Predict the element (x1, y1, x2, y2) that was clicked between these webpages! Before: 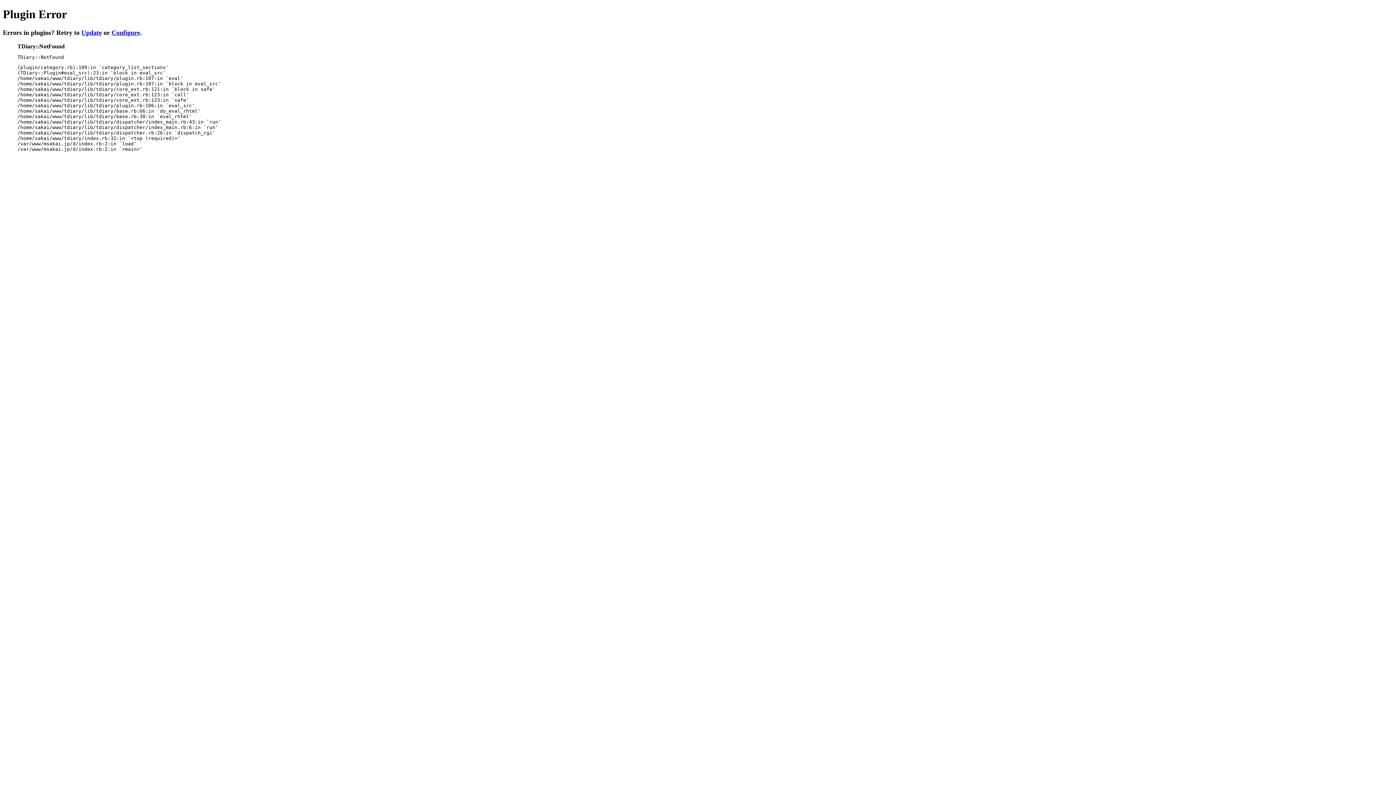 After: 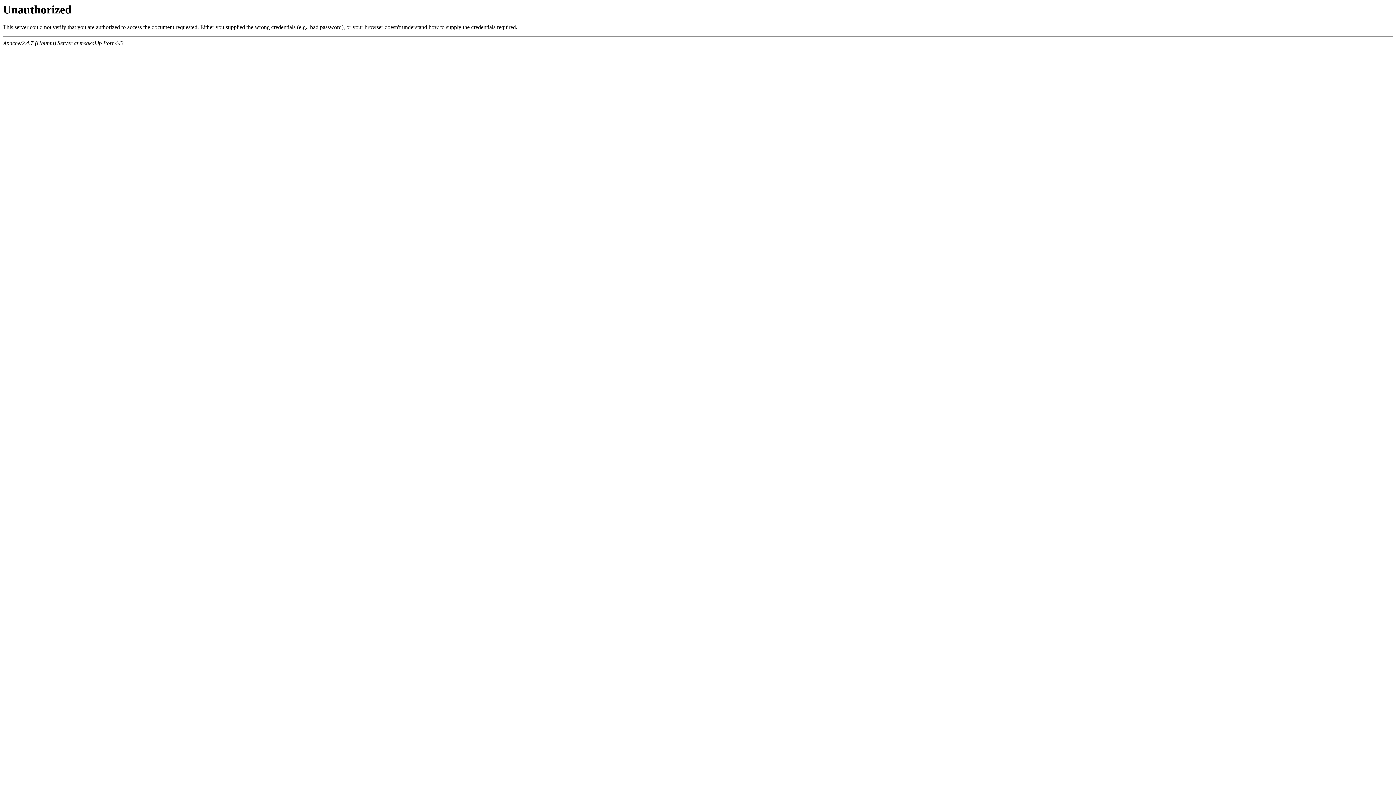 Action: bbox: (111, 29, 140, 36) label: Configure